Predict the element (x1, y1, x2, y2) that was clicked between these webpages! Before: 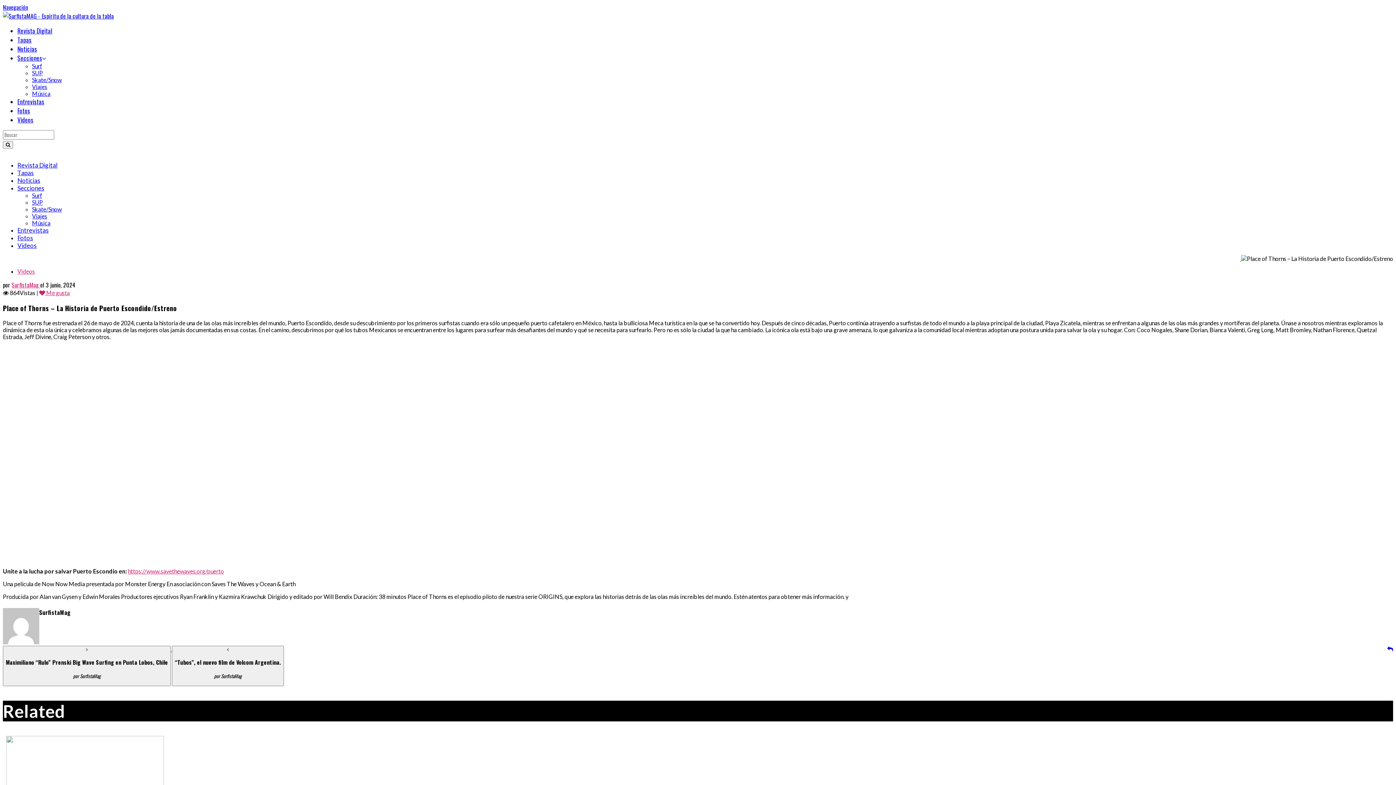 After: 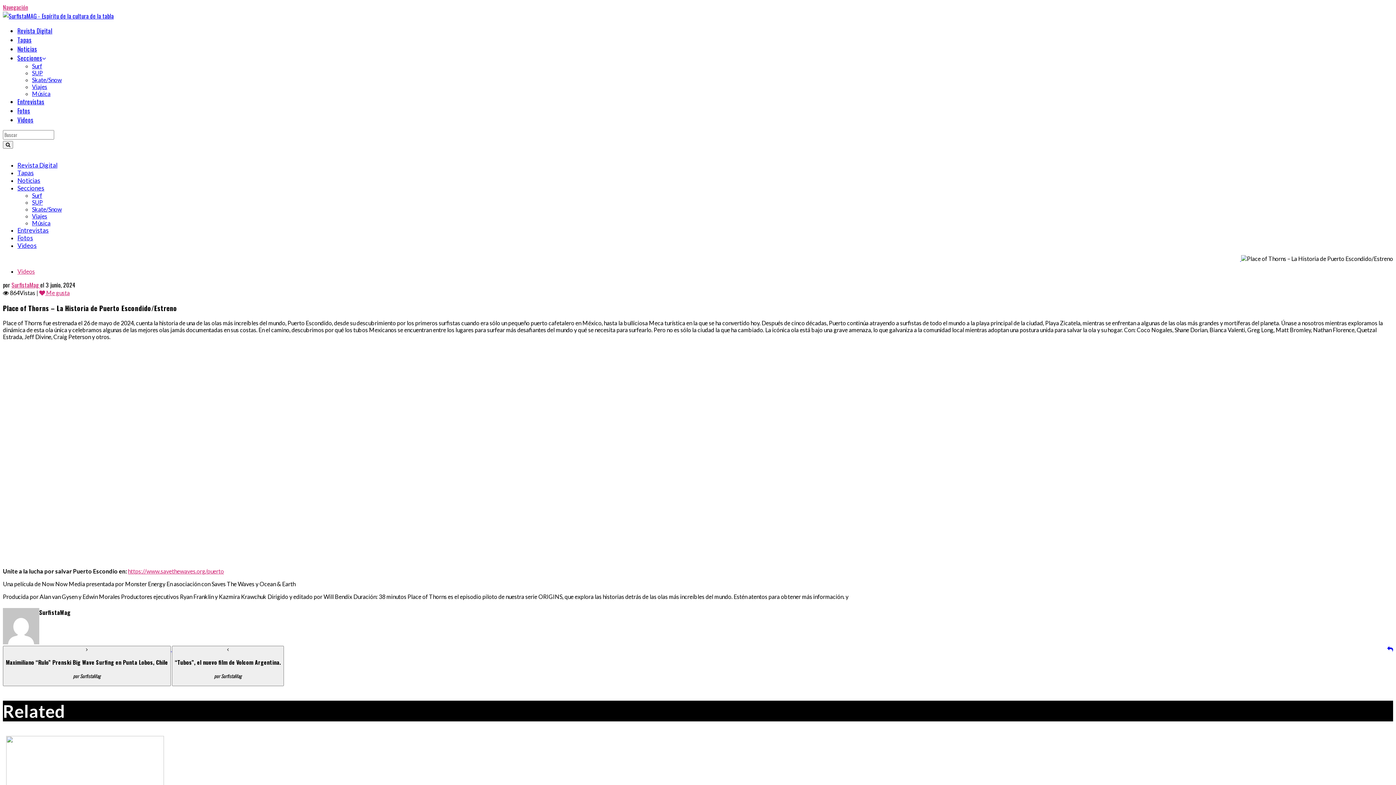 Action: bbox: (2, 2, 28, 11) label: Navegación